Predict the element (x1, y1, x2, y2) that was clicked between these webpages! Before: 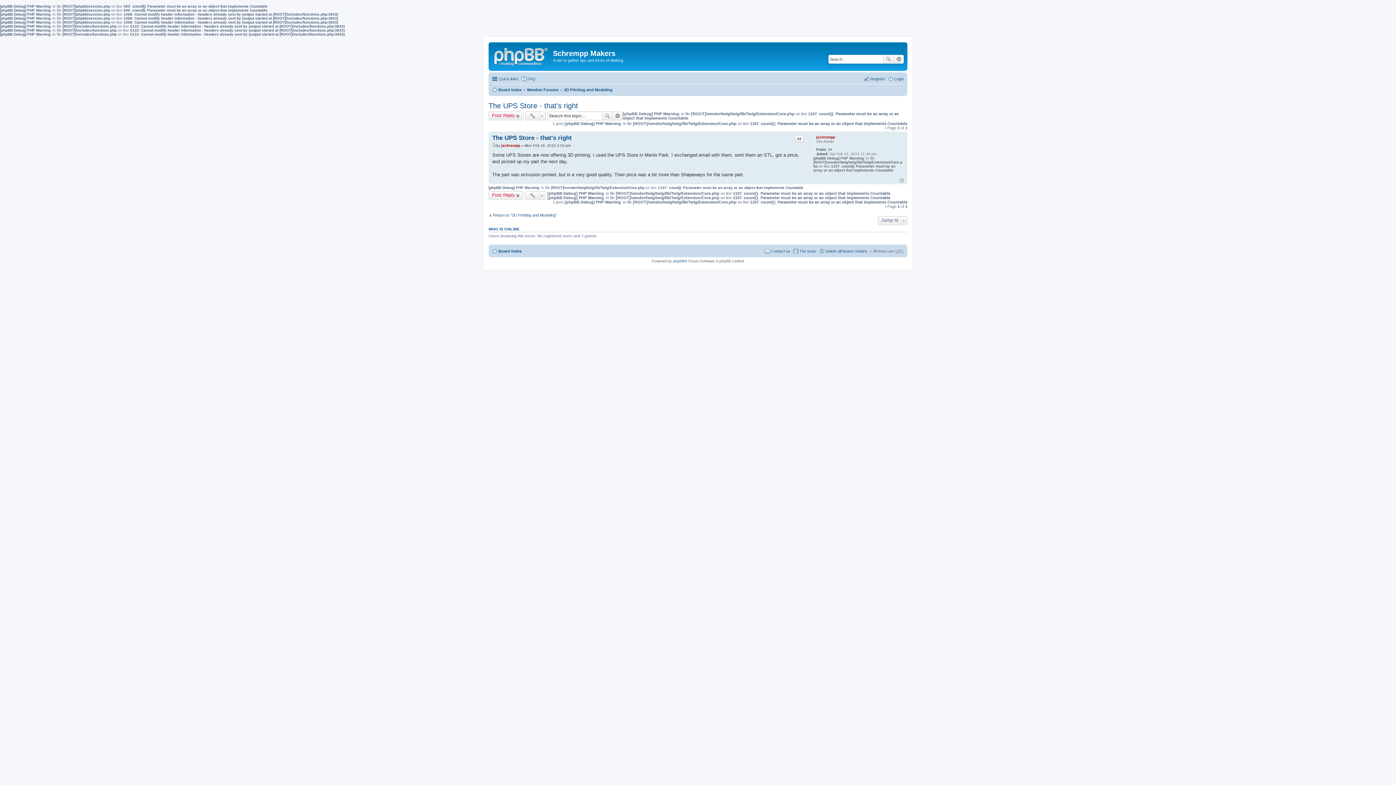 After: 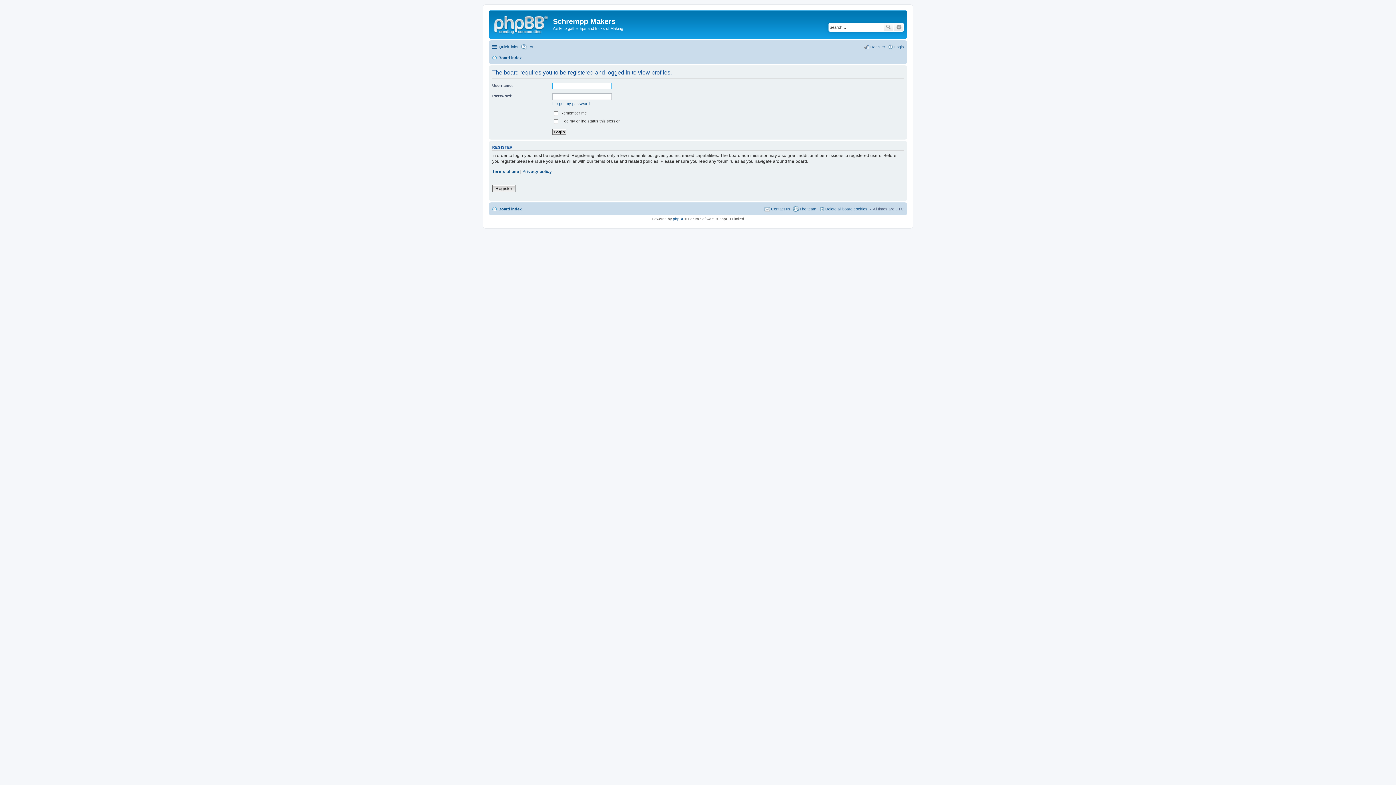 Action: label: jschrempp bbox: (816, 135, 835, 139)